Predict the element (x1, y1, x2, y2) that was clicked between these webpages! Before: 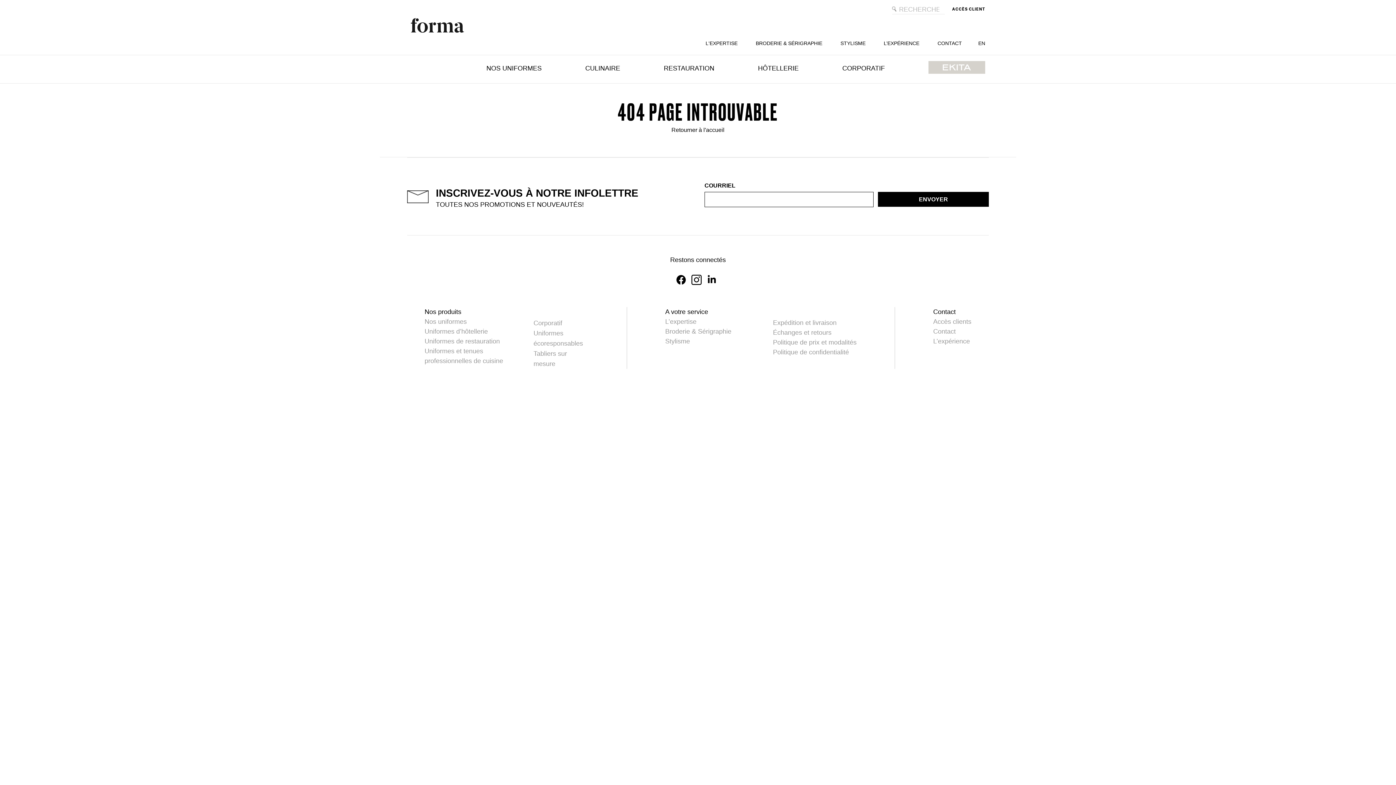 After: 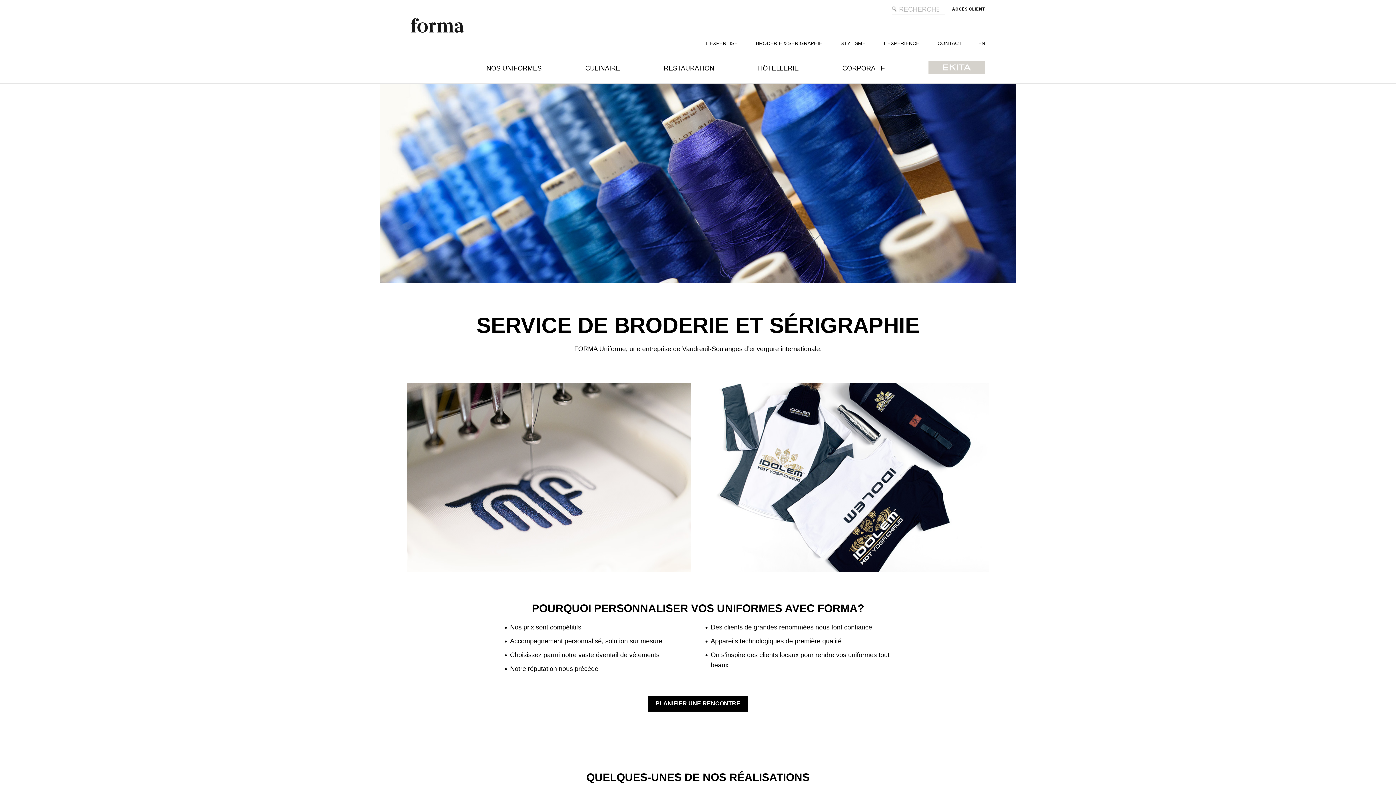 Action: bbox: (665, 328, 731, 335) label: Broderie & Sérigraphie